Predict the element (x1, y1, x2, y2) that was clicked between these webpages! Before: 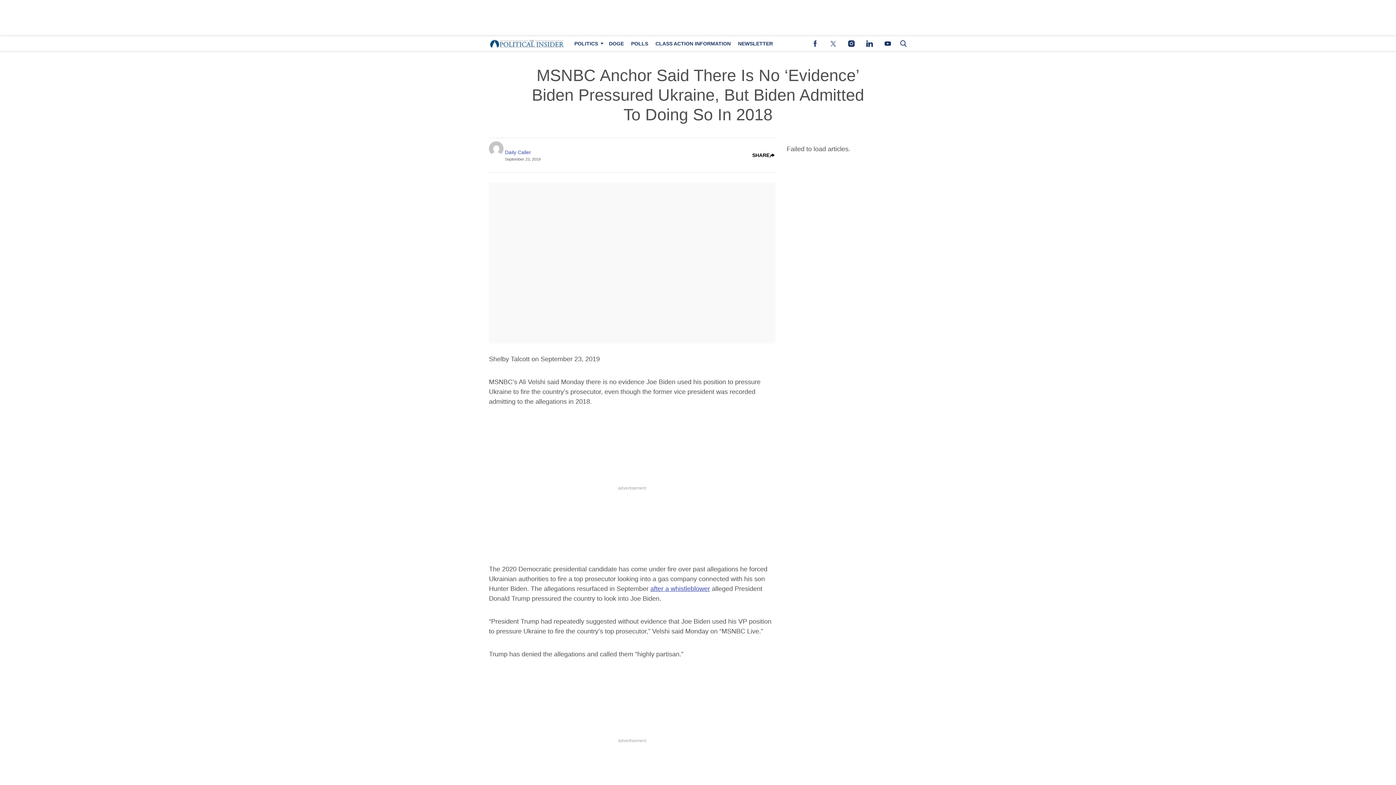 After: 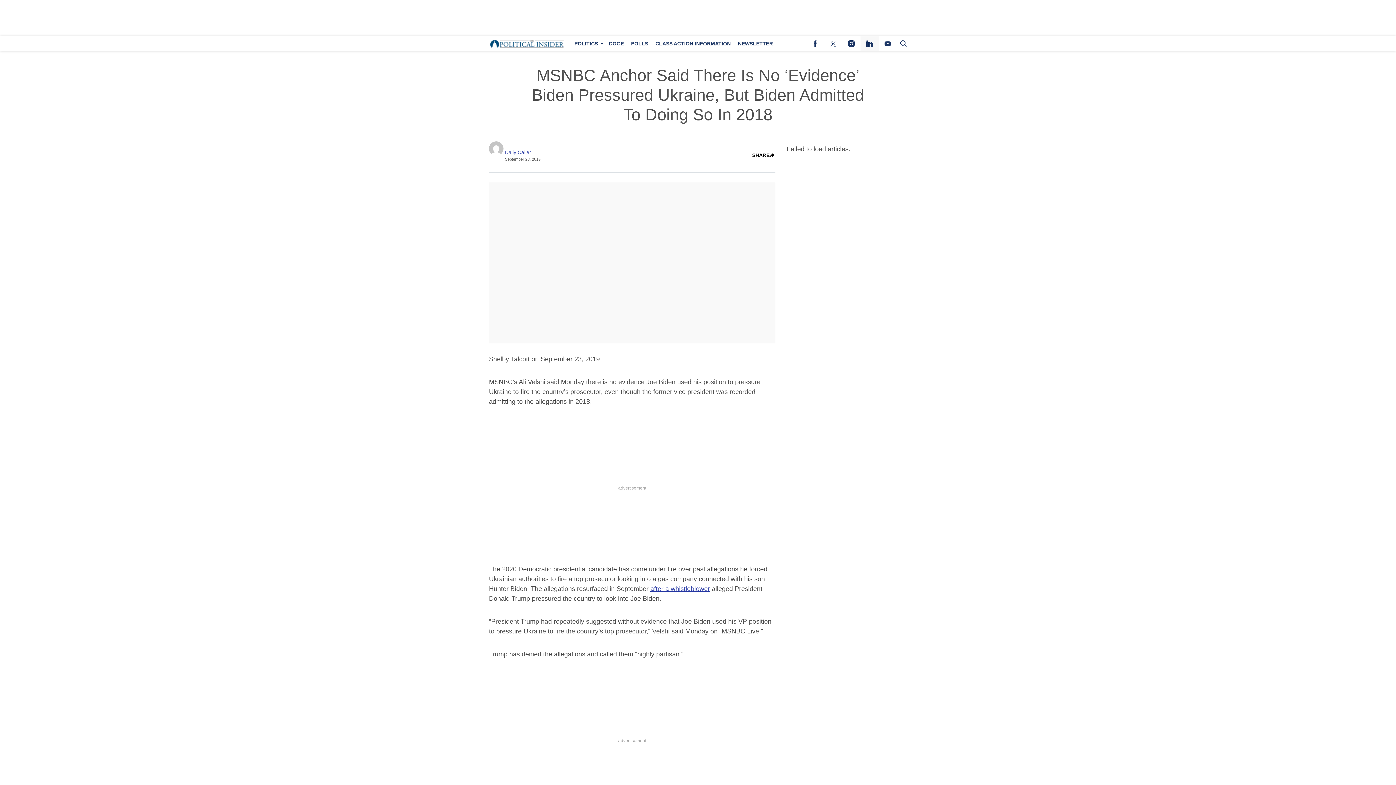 Action: label: (opens in a new tab) bbox: (860, 36, 878, 50)